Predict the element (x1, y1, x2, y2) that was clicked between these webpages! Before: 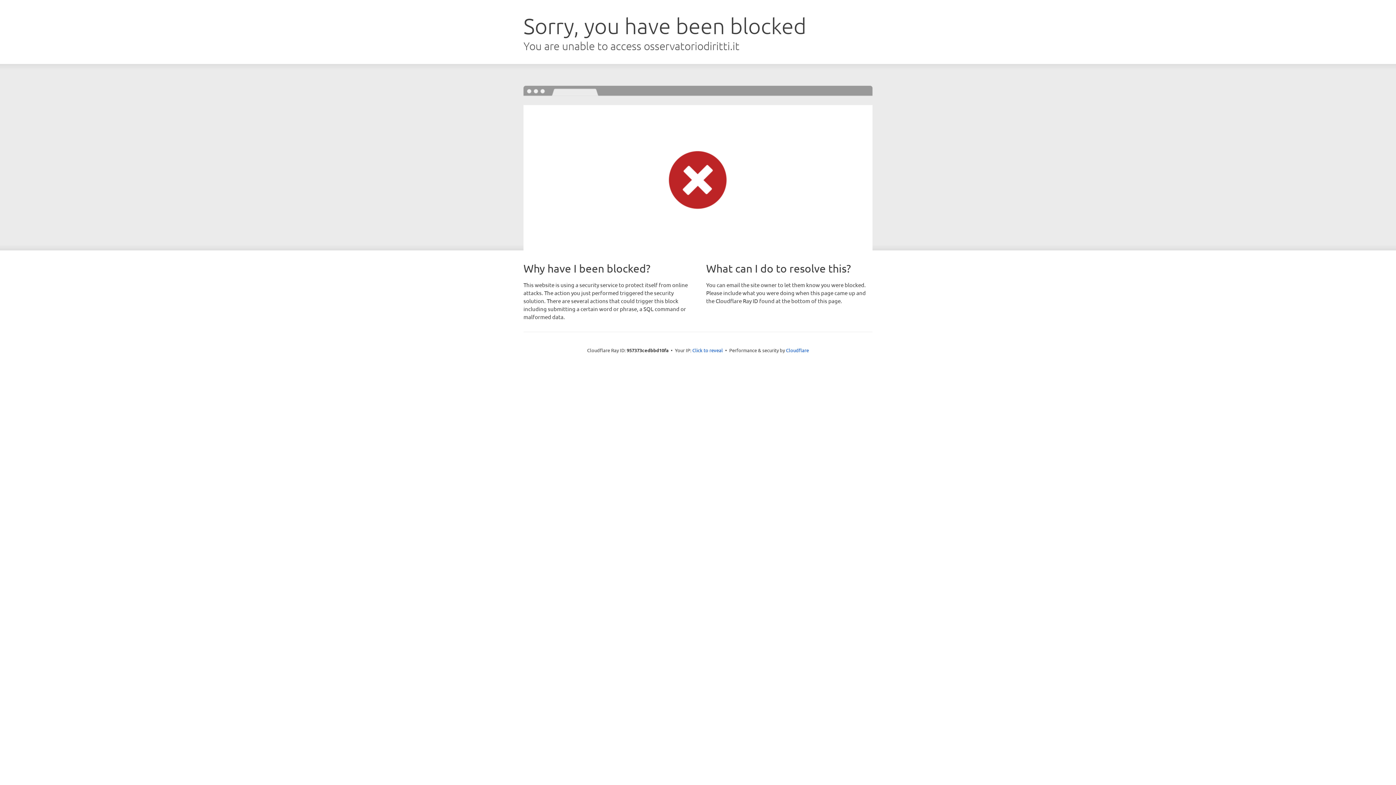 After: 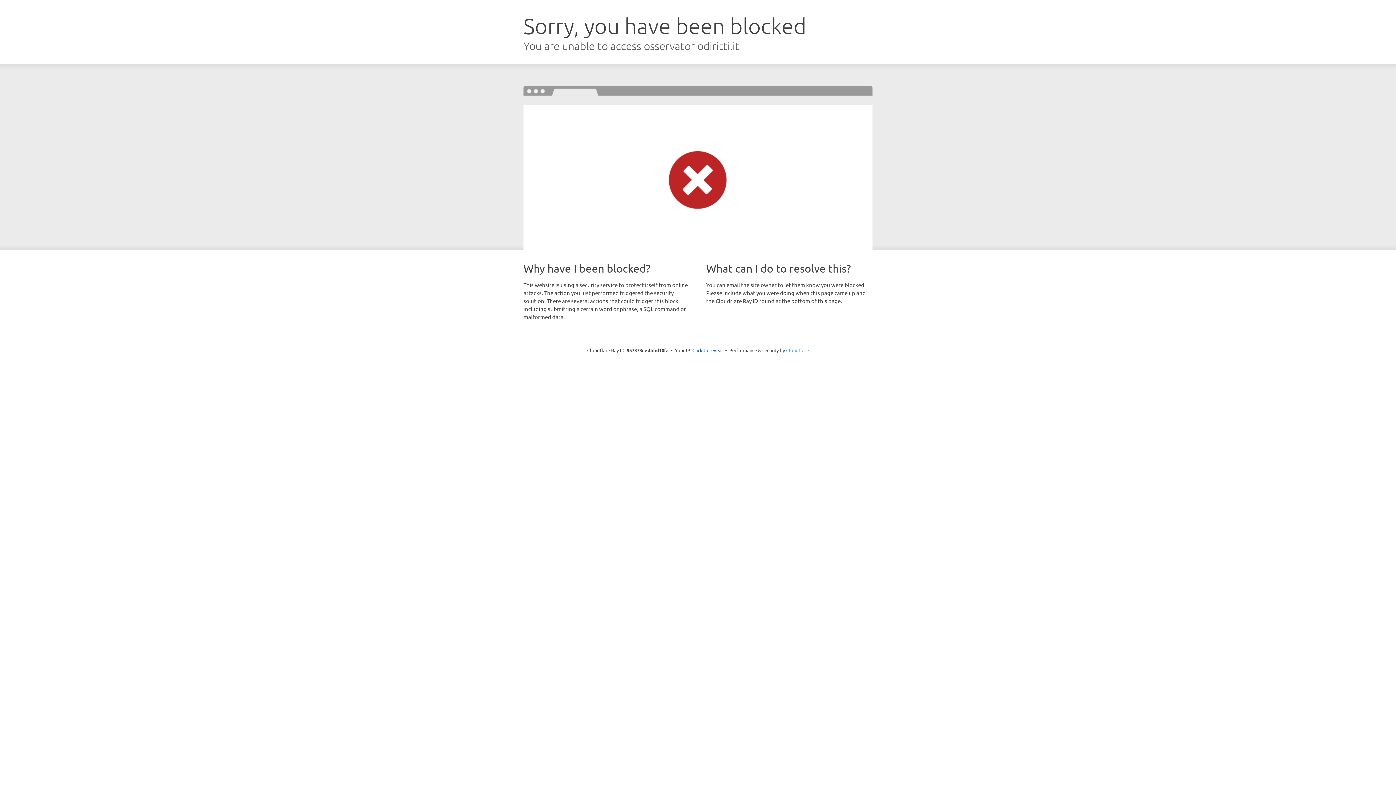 Action: bbox: (786, 347, 809, 353) label: Cloudflare